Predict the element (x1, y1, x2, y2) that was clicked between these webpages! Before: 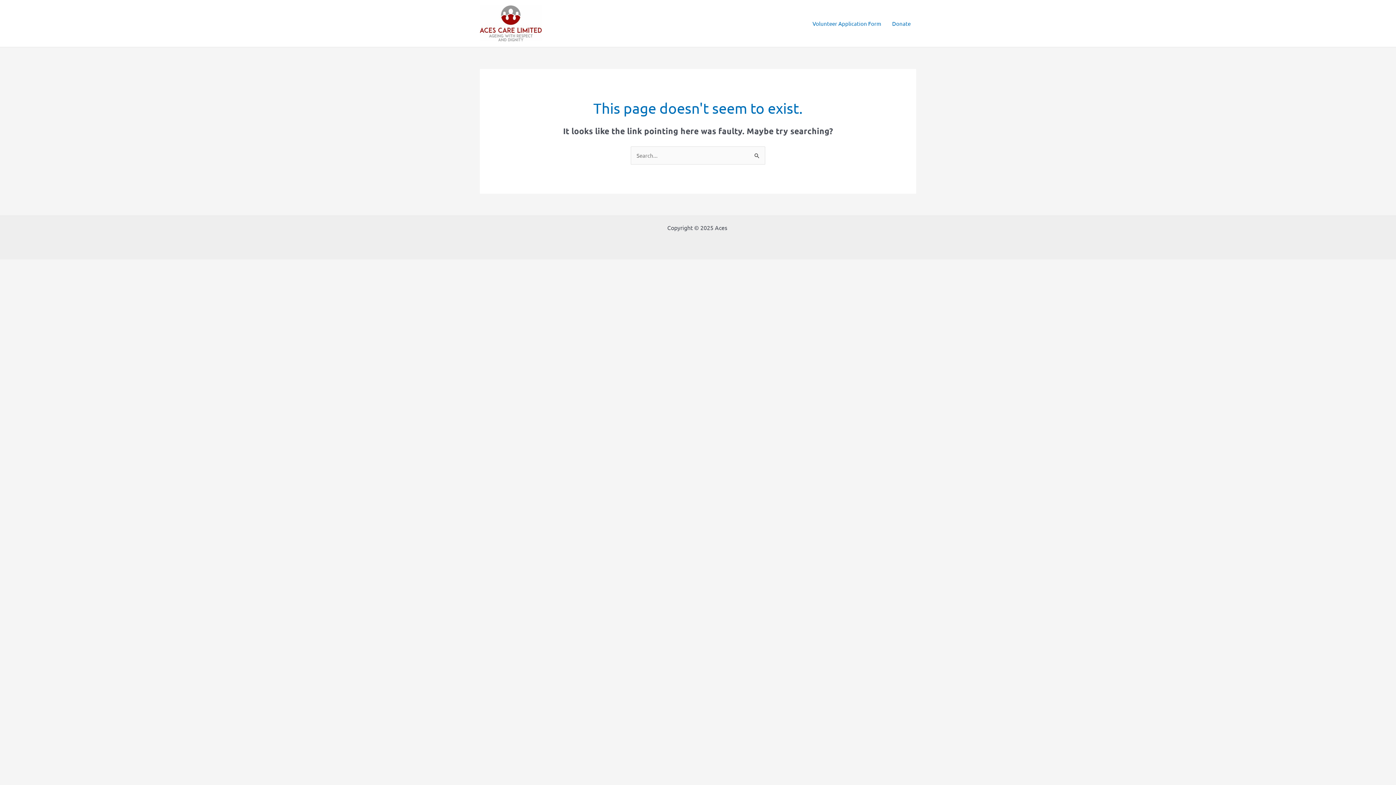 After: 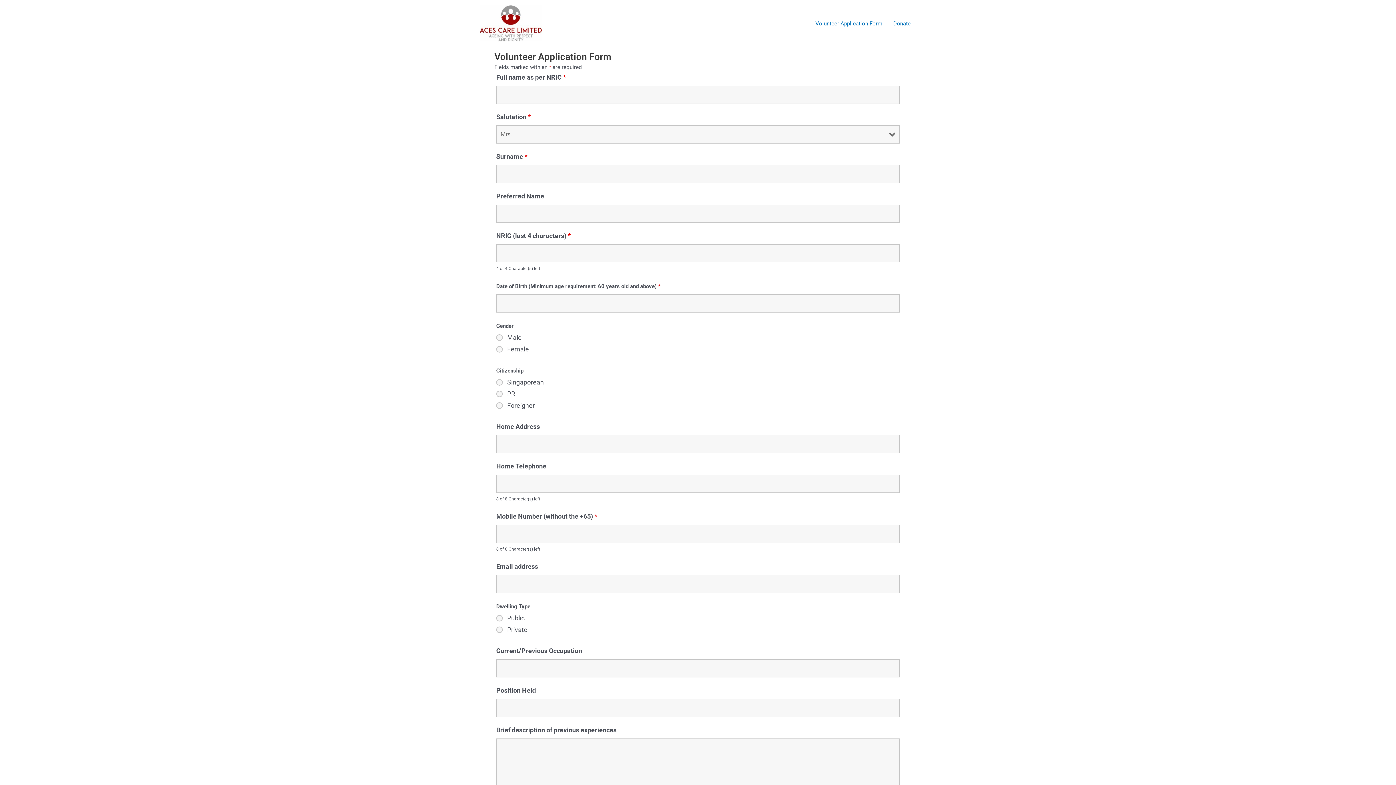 Action: label: Volunteer Application Form bbox: (807, 10, 886, 36)